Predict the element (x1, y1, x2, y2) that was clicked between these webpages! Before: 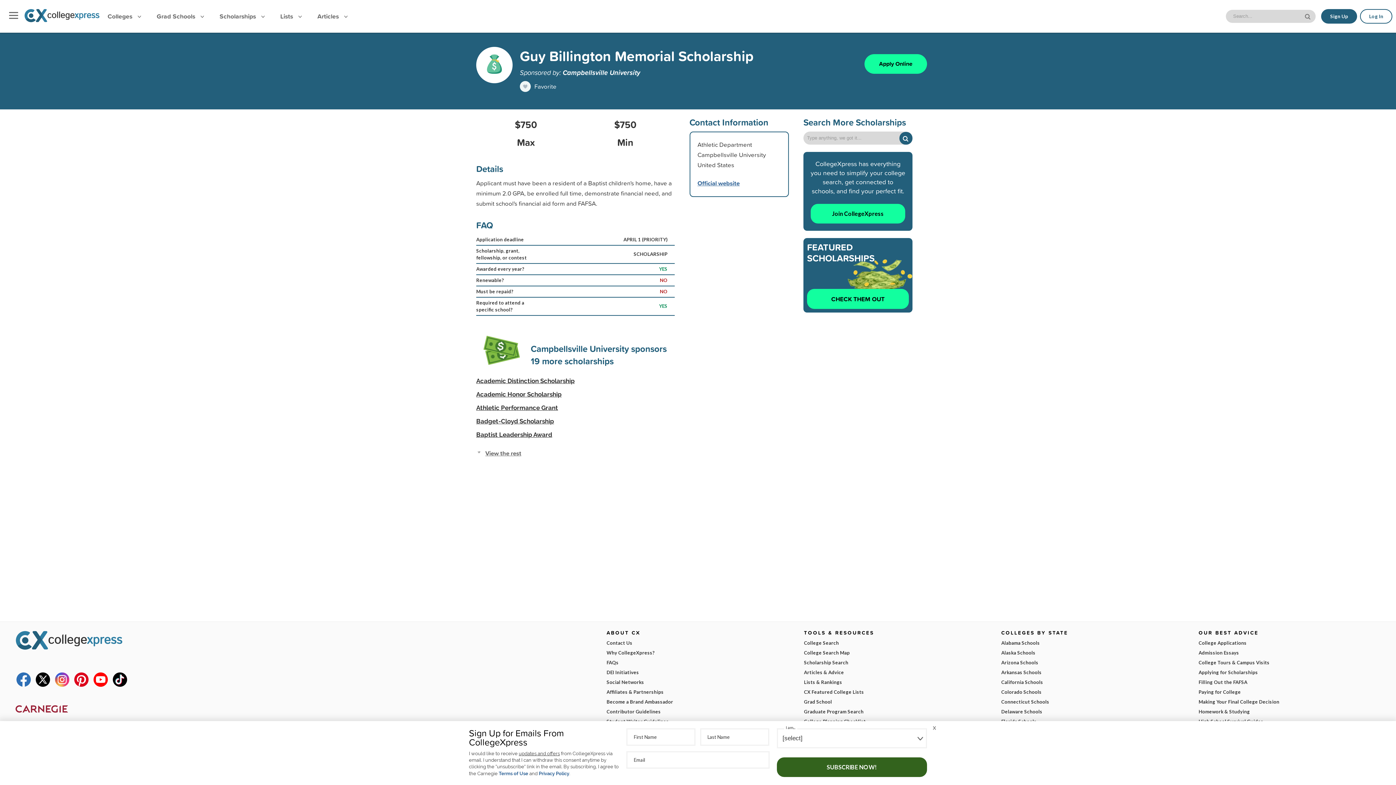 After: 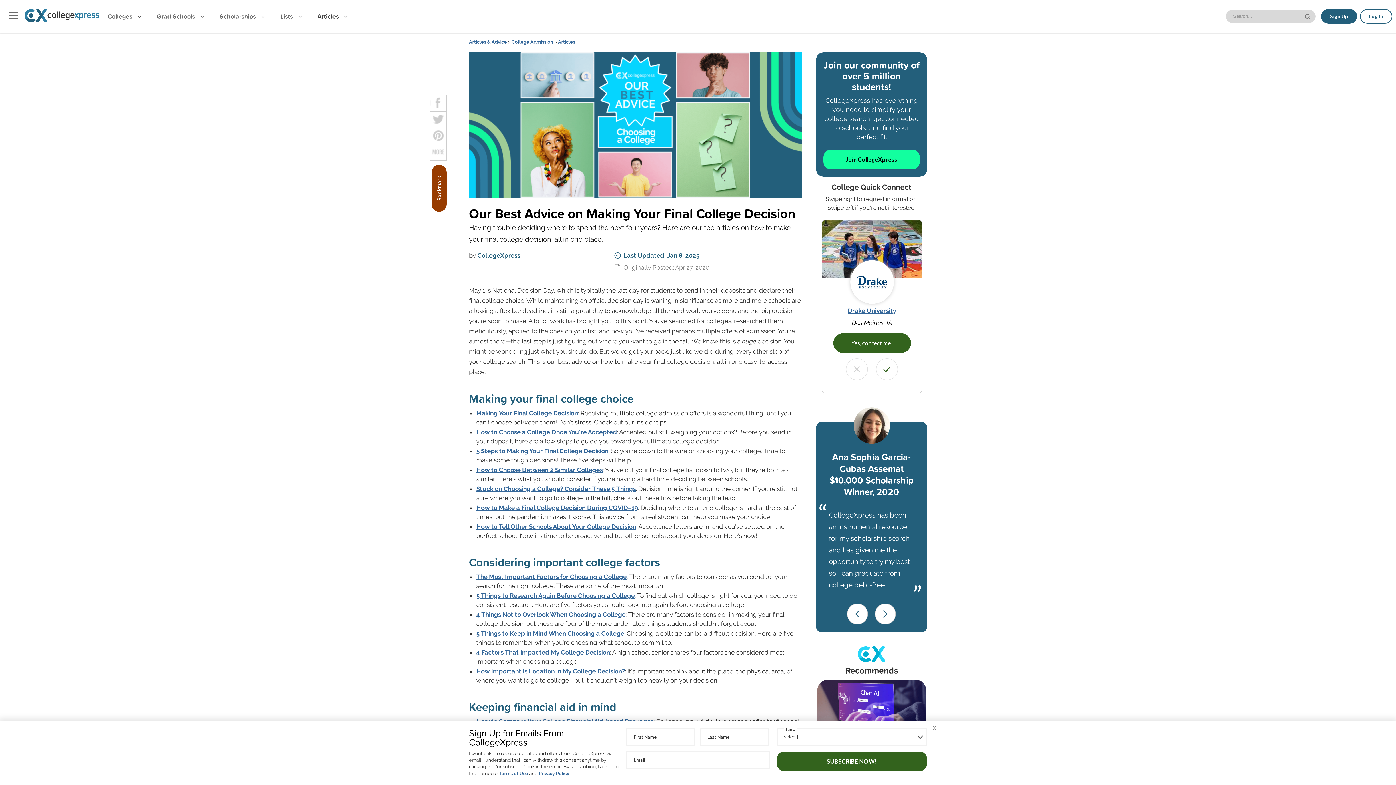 Action: label: Making Your Final College Decision bbox: (1198, 697, 1381, 707)